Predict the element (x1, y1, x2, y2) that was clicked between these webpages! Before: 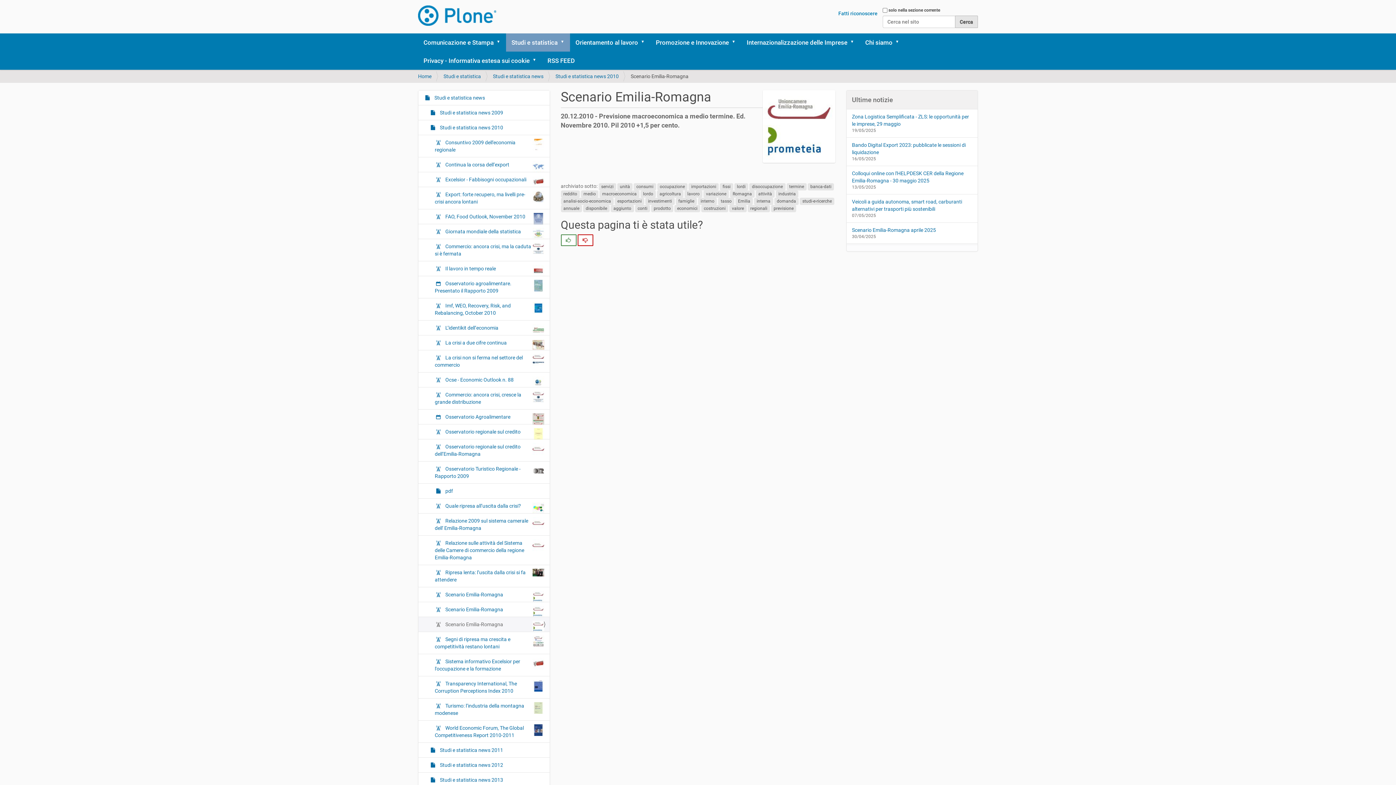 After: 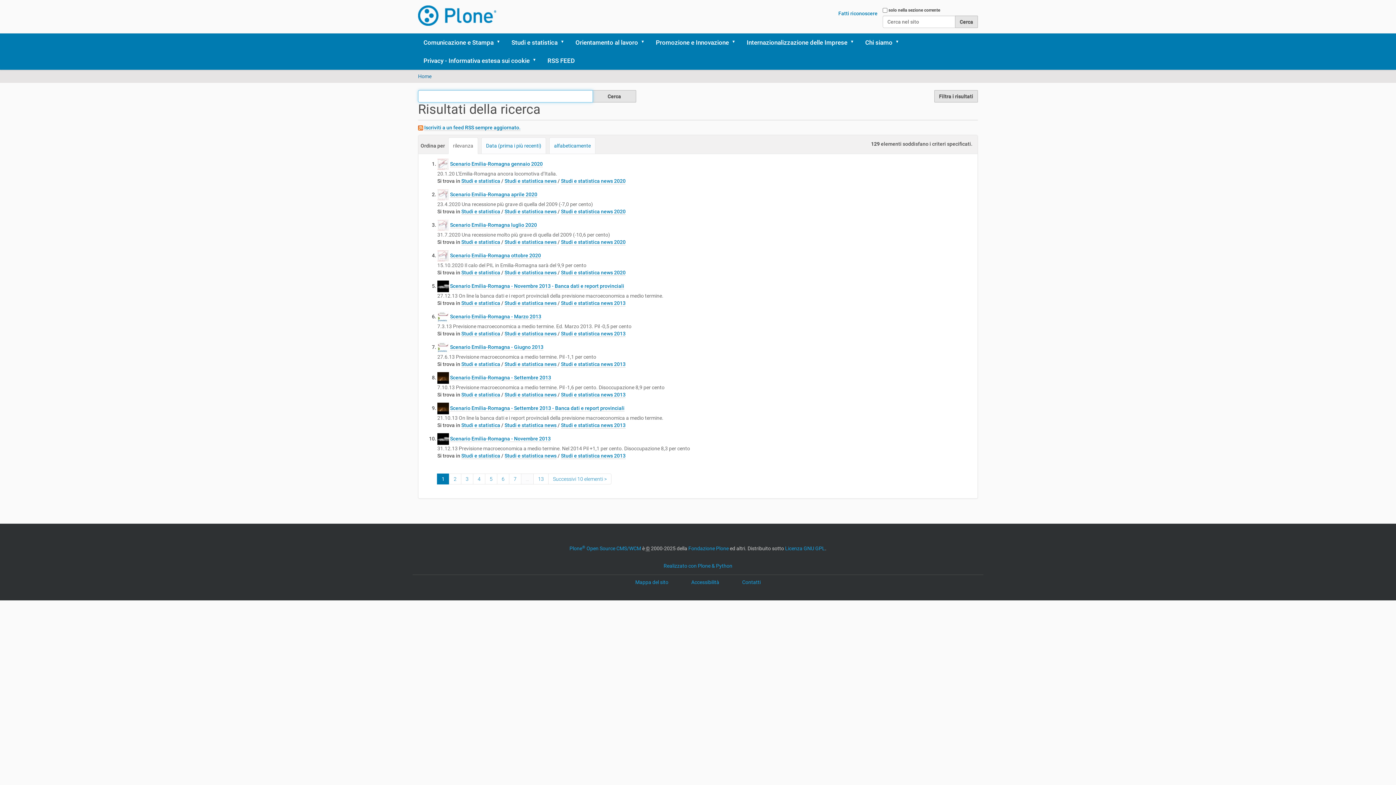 Action: bbox: (674, 204, 700, 212) label: economici